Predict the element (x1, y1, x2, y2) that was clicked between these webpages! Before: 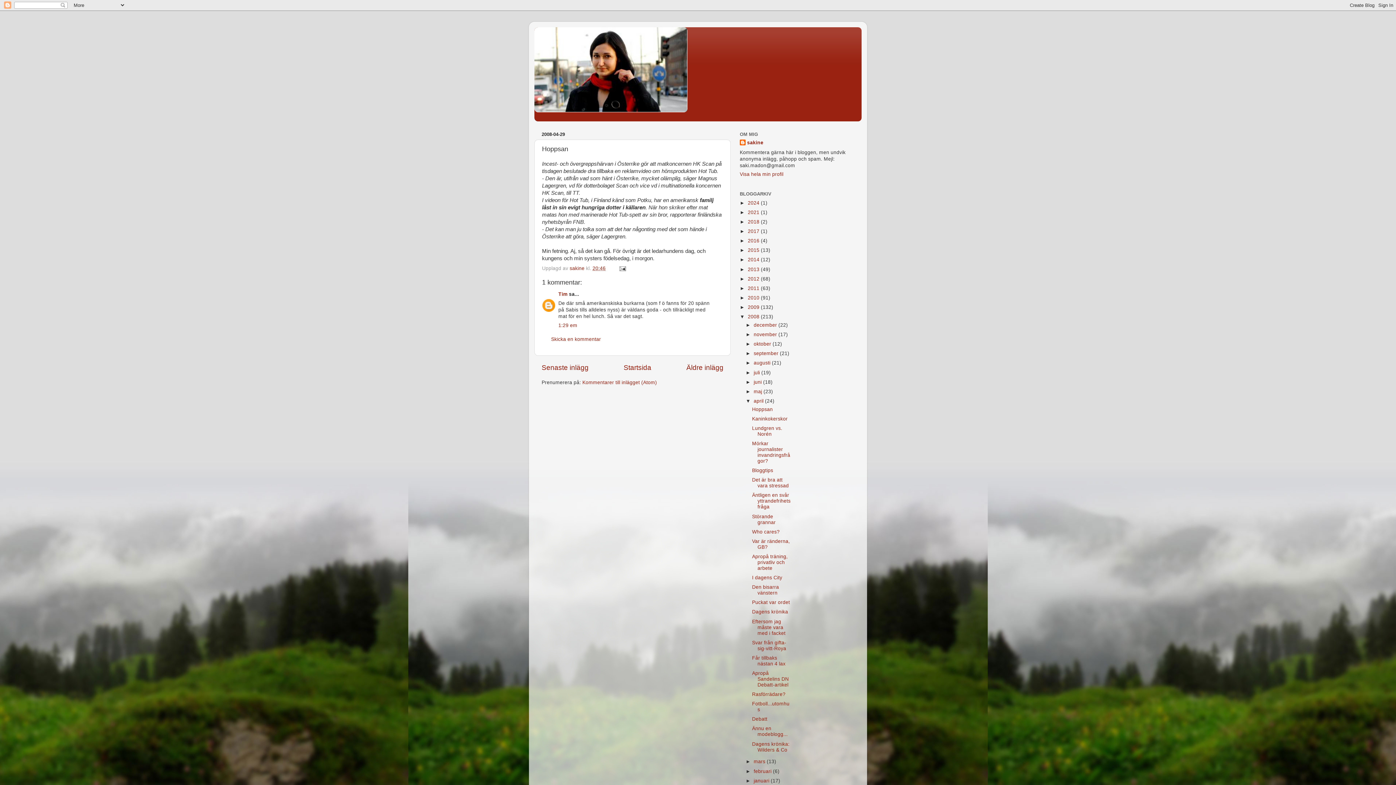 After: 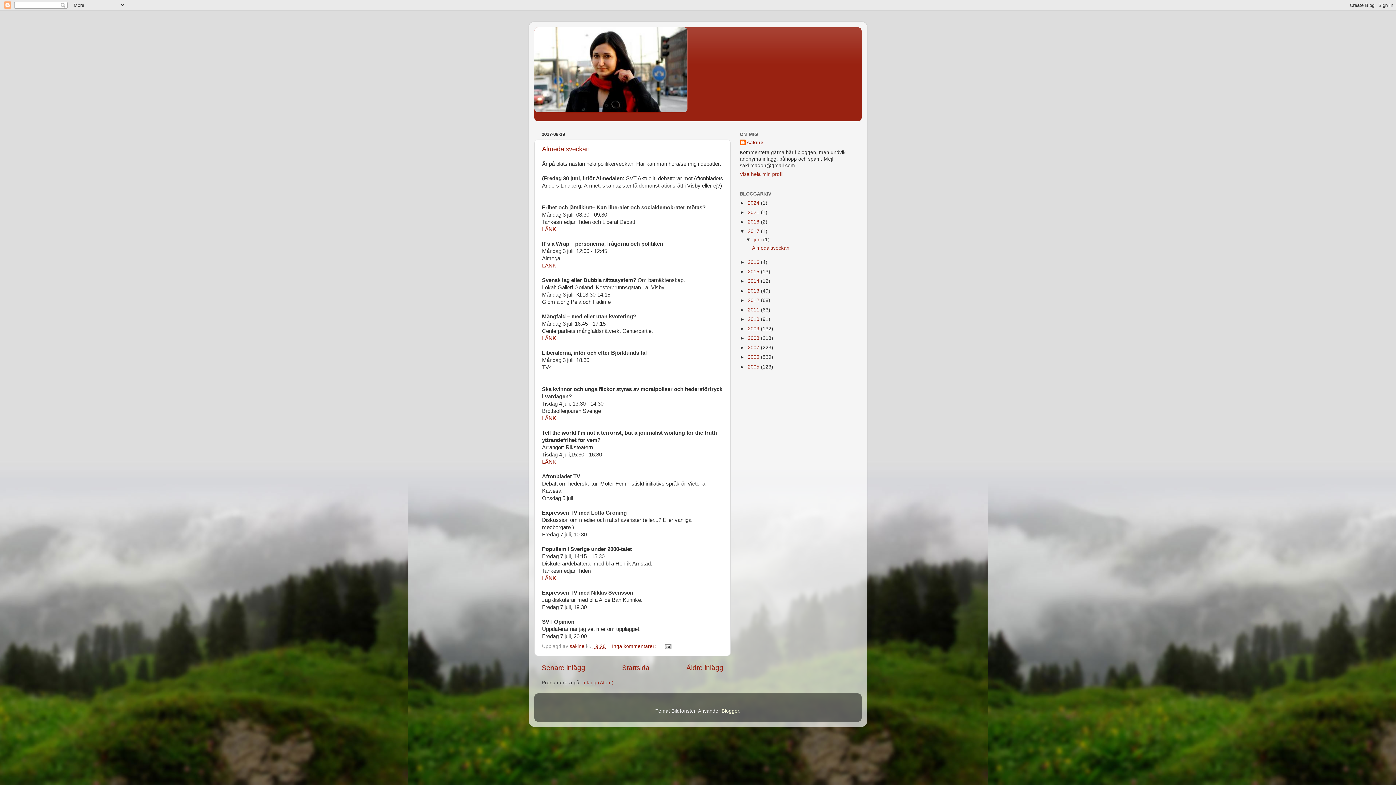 Action: bbox: (748, 228, 761, 234) label: 2017 